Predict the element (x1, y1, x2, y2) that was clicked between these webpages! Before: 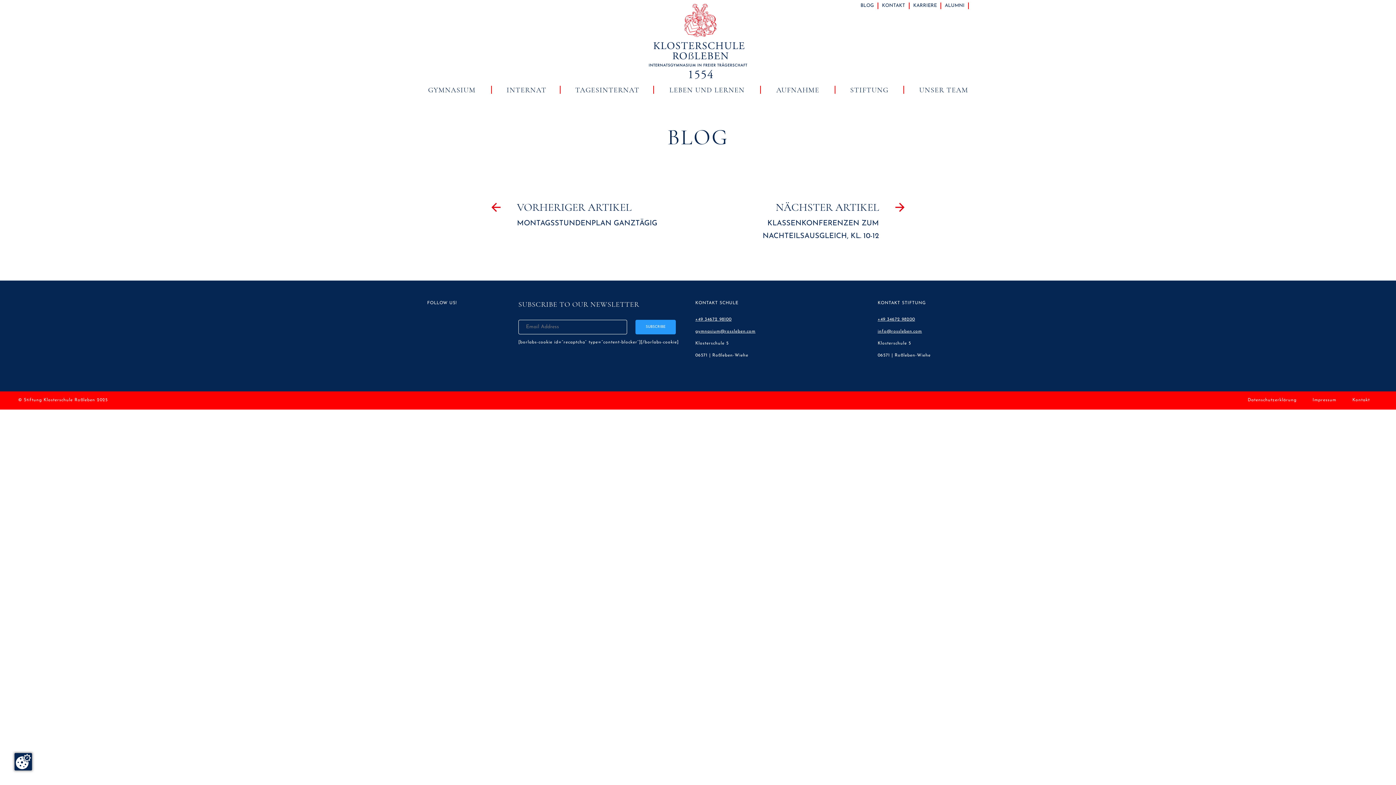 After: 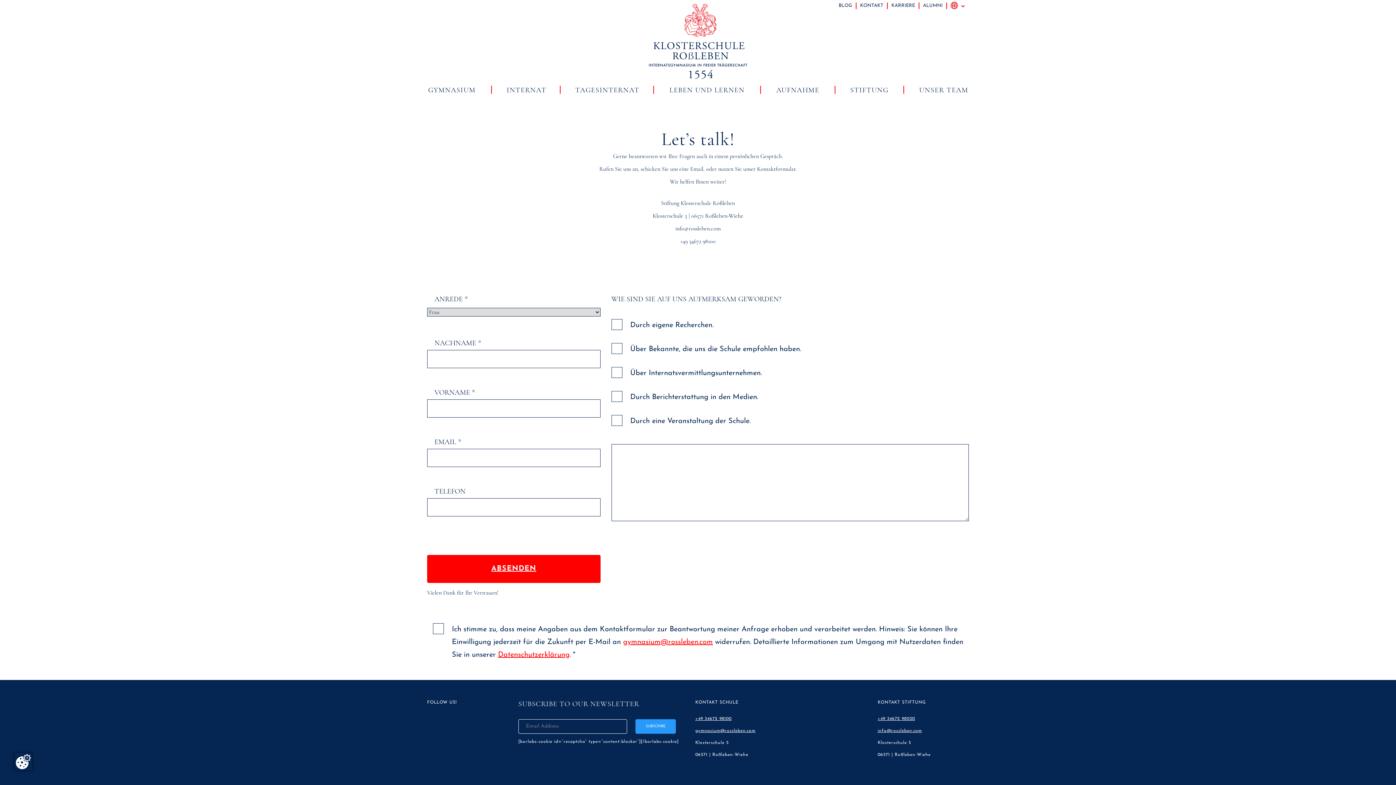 Action: bbox: (1352, 398, 1370, 402) label: Kontakt